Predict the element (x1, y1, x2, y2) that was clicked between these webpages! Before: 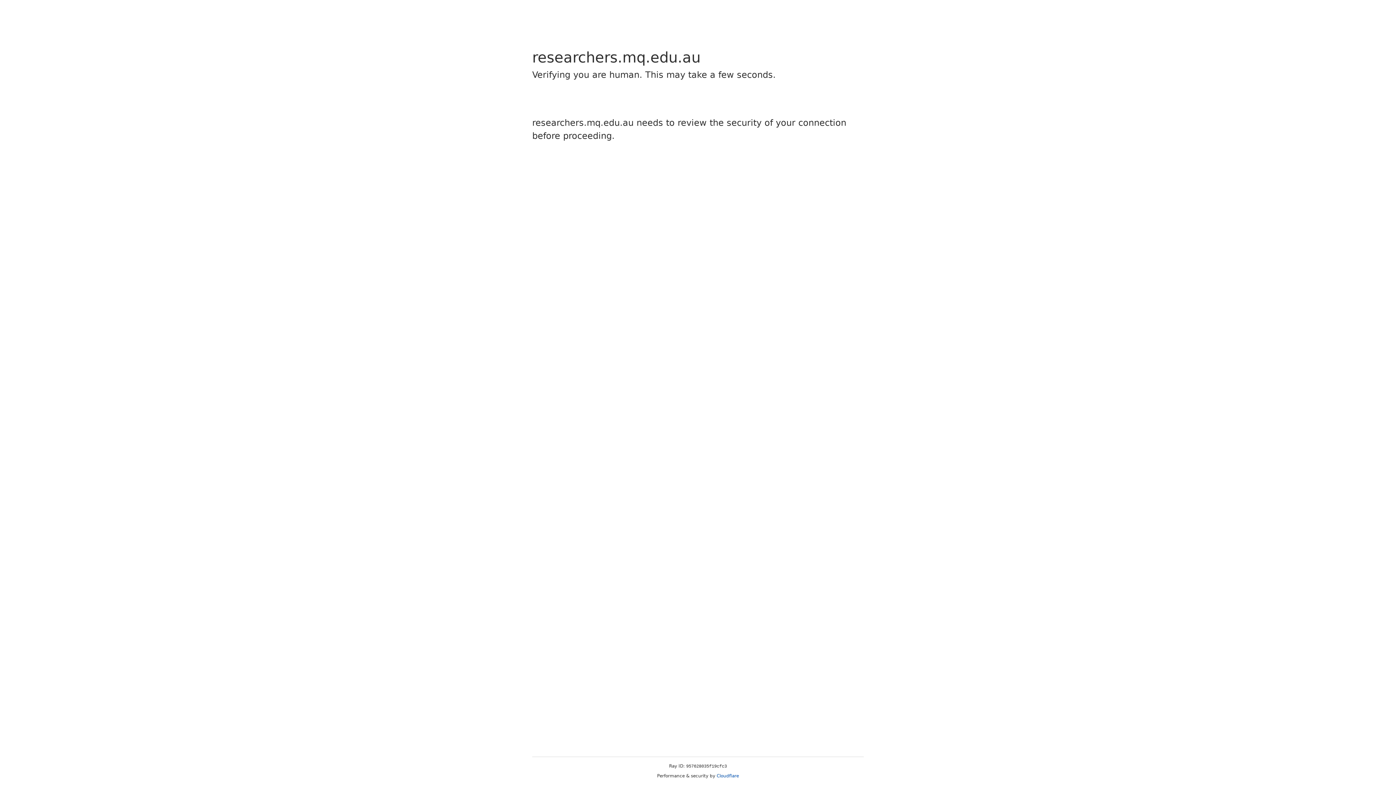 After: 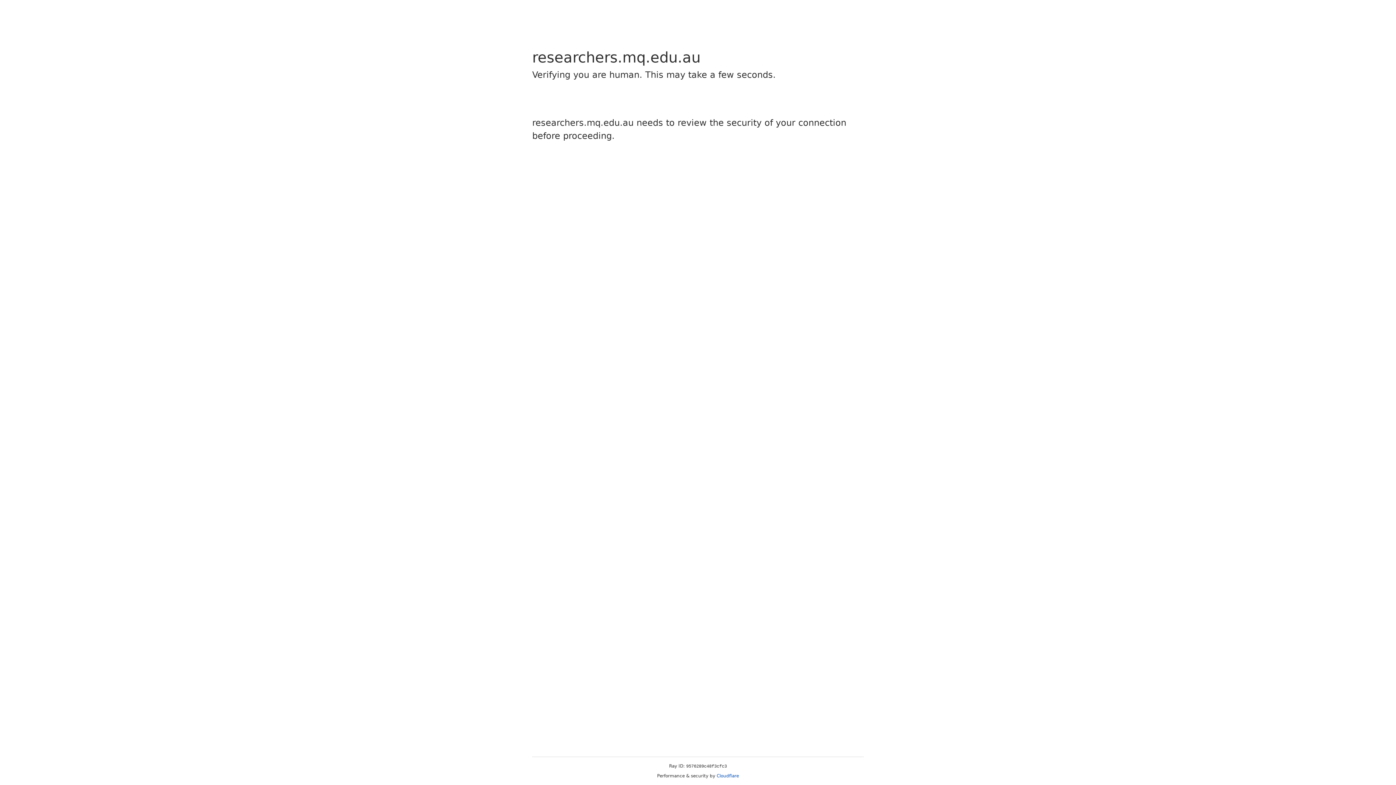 Action: label: Cloudflare bbox: (716, 773, 739, 778)